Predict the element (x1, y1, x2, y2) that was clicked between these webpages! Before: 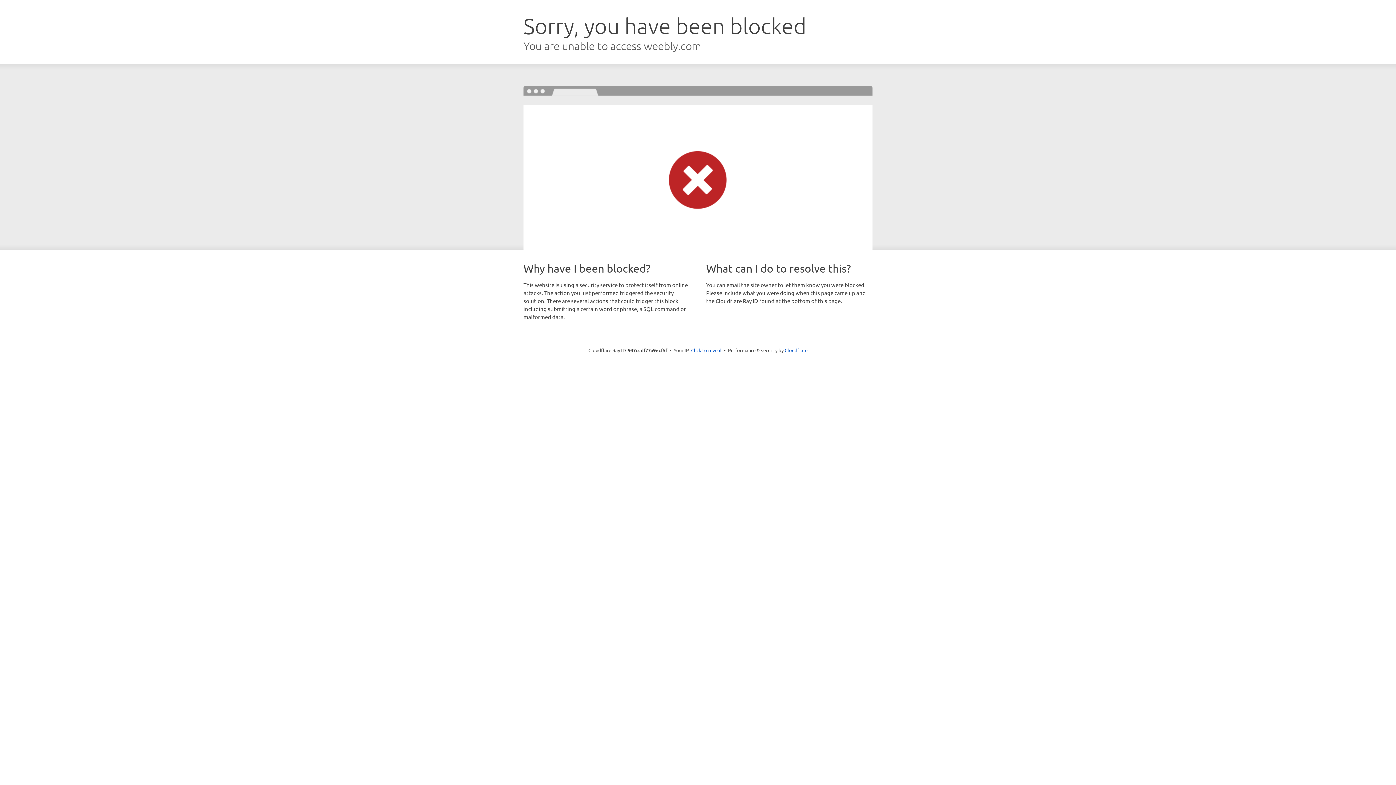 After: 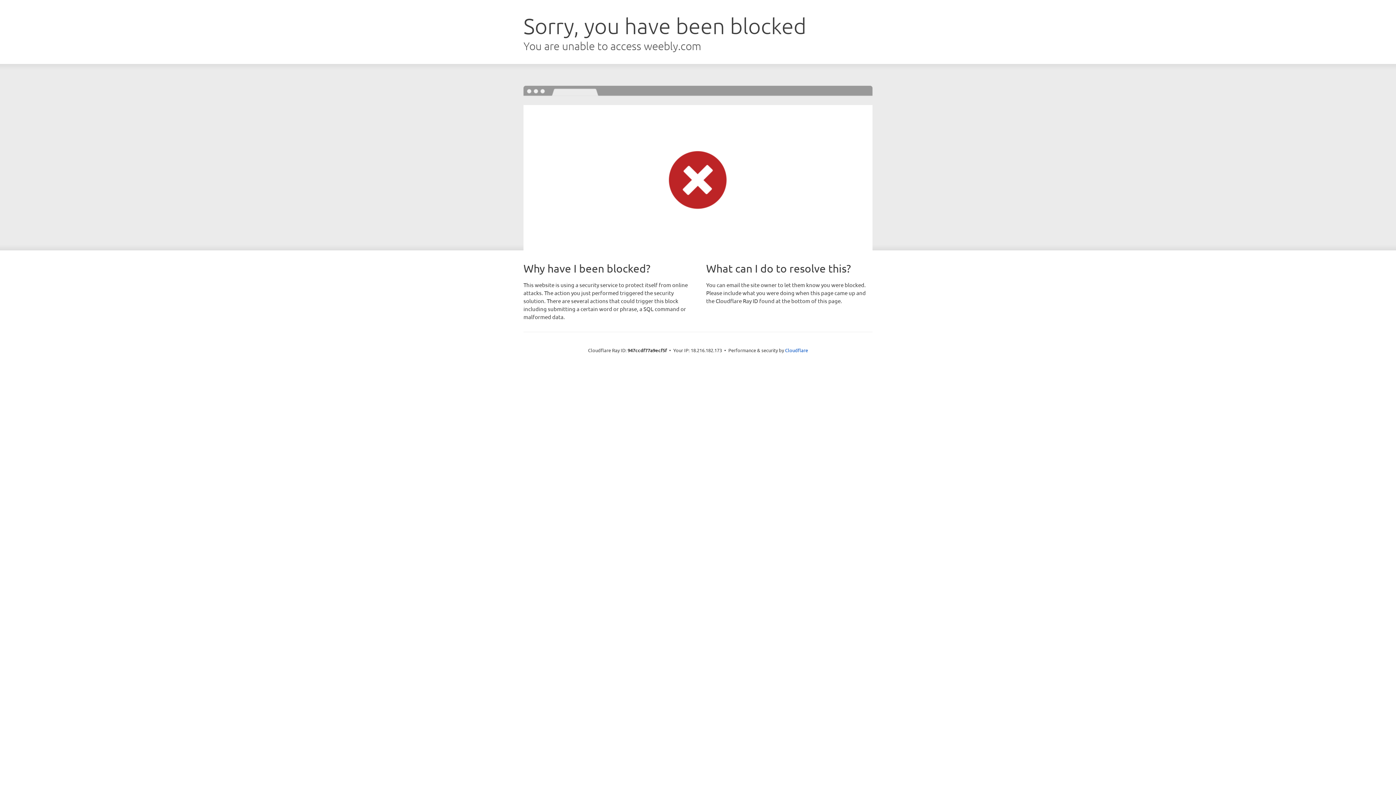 Action: bbox: (691, 346, 721, 353) label: Click to reveal